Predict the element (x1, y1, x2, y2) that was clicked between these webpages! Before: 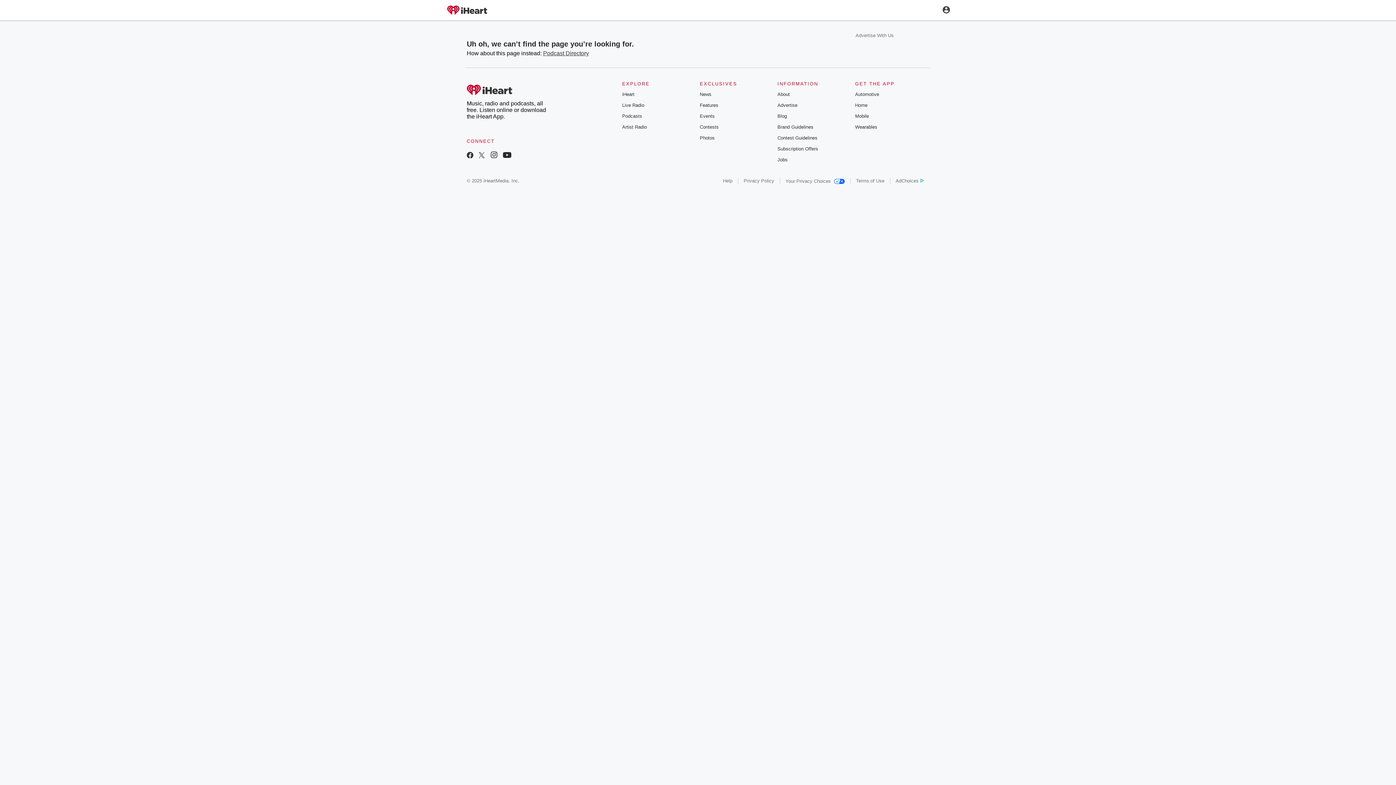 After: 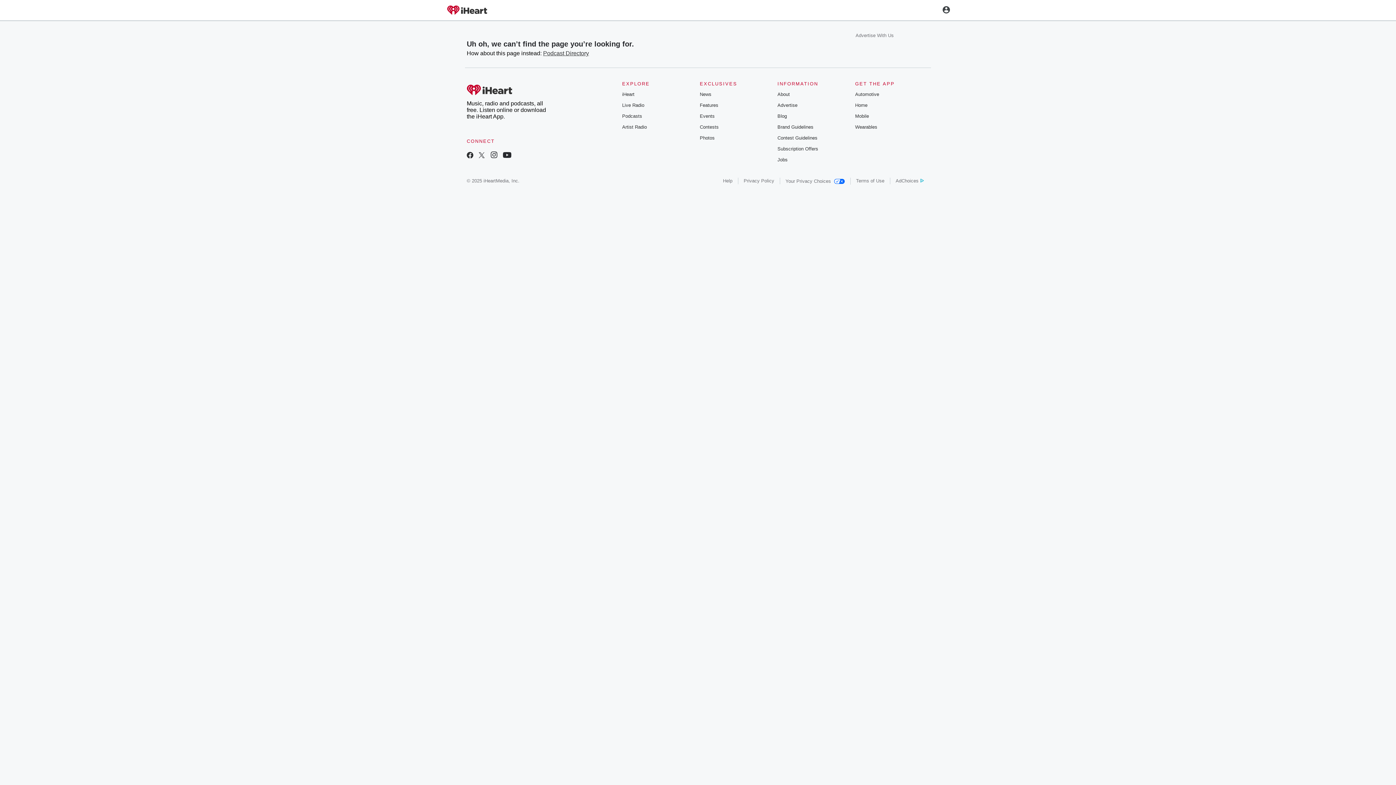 Action: bbox: (699, 91, 711, 97) label: News